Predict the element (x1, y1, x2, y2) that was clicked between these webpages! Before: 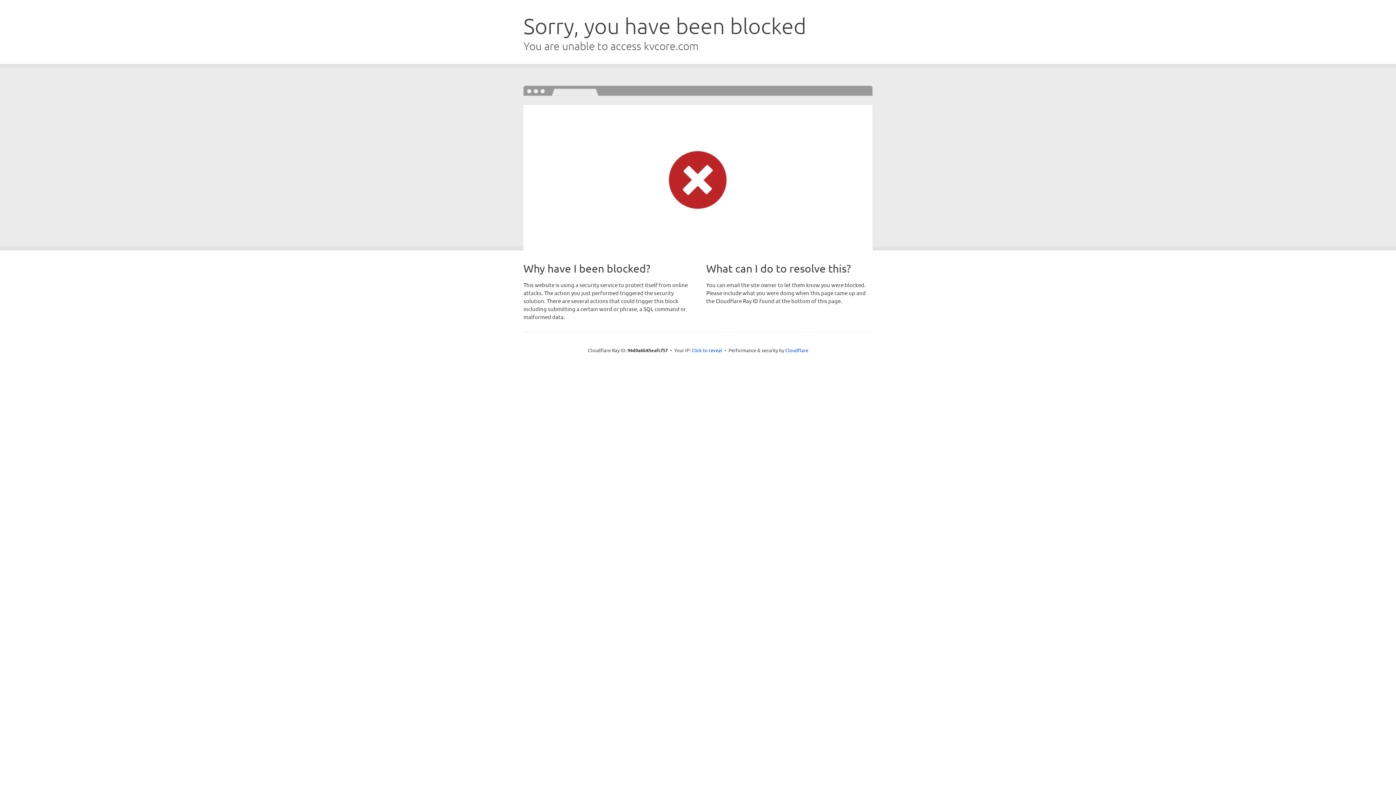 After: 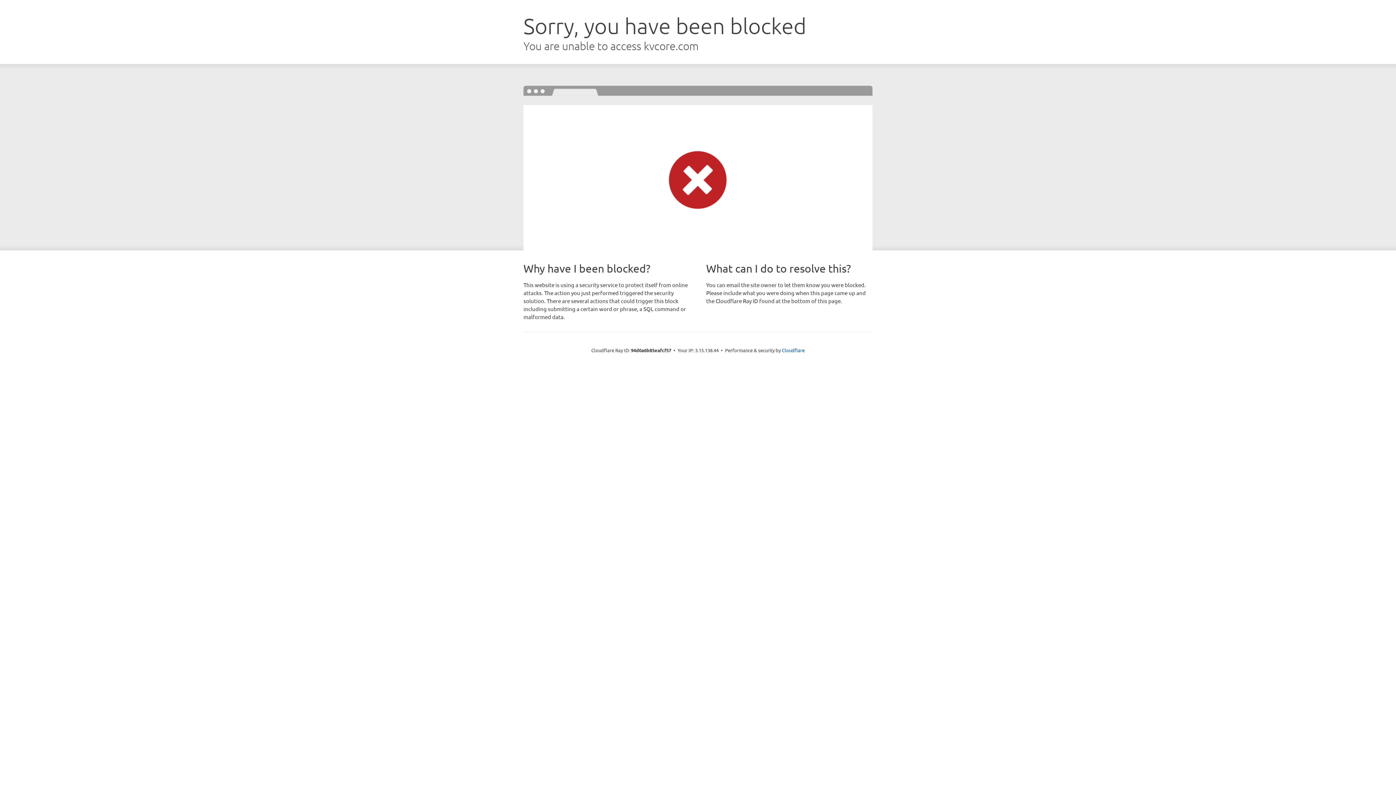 Action: label: Click to reveal bbox: (691, 346, 722, 353)